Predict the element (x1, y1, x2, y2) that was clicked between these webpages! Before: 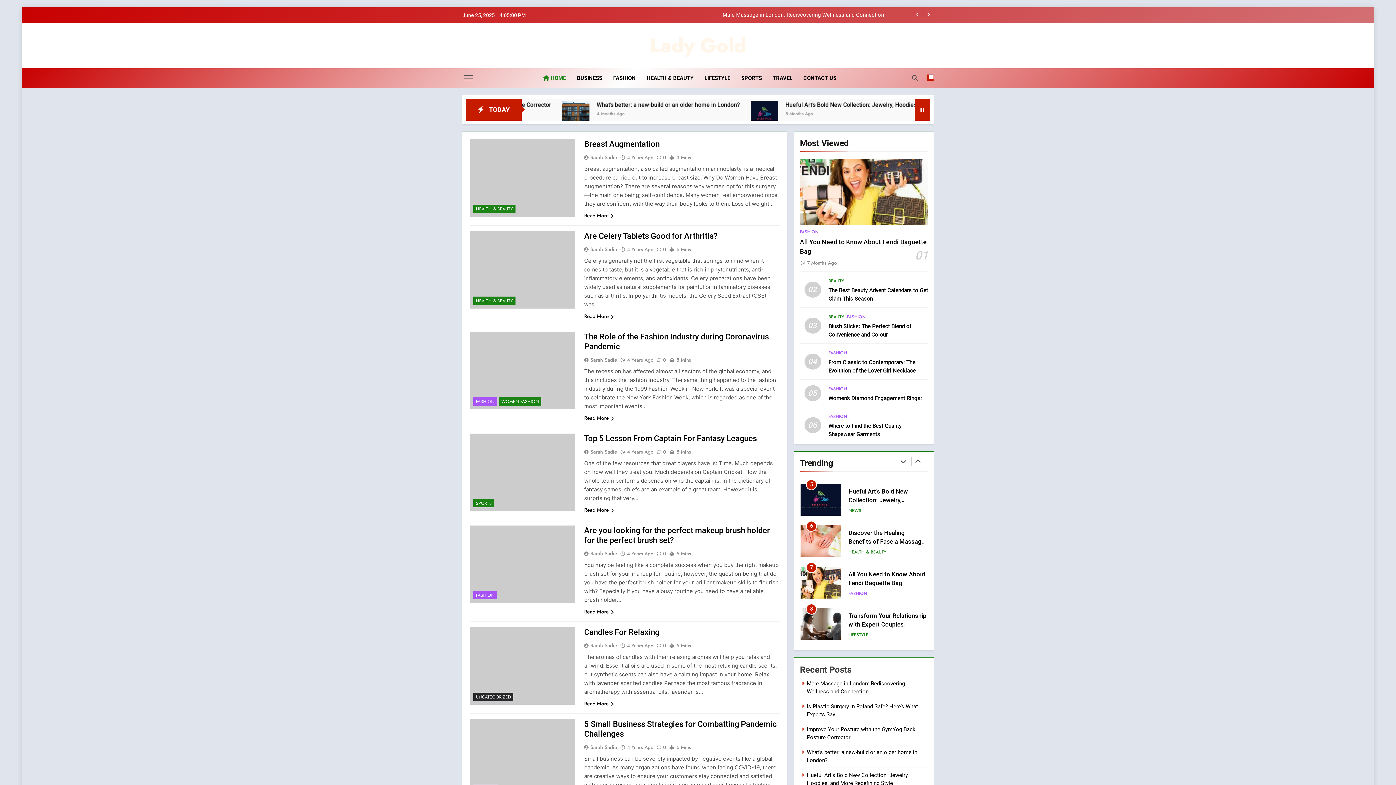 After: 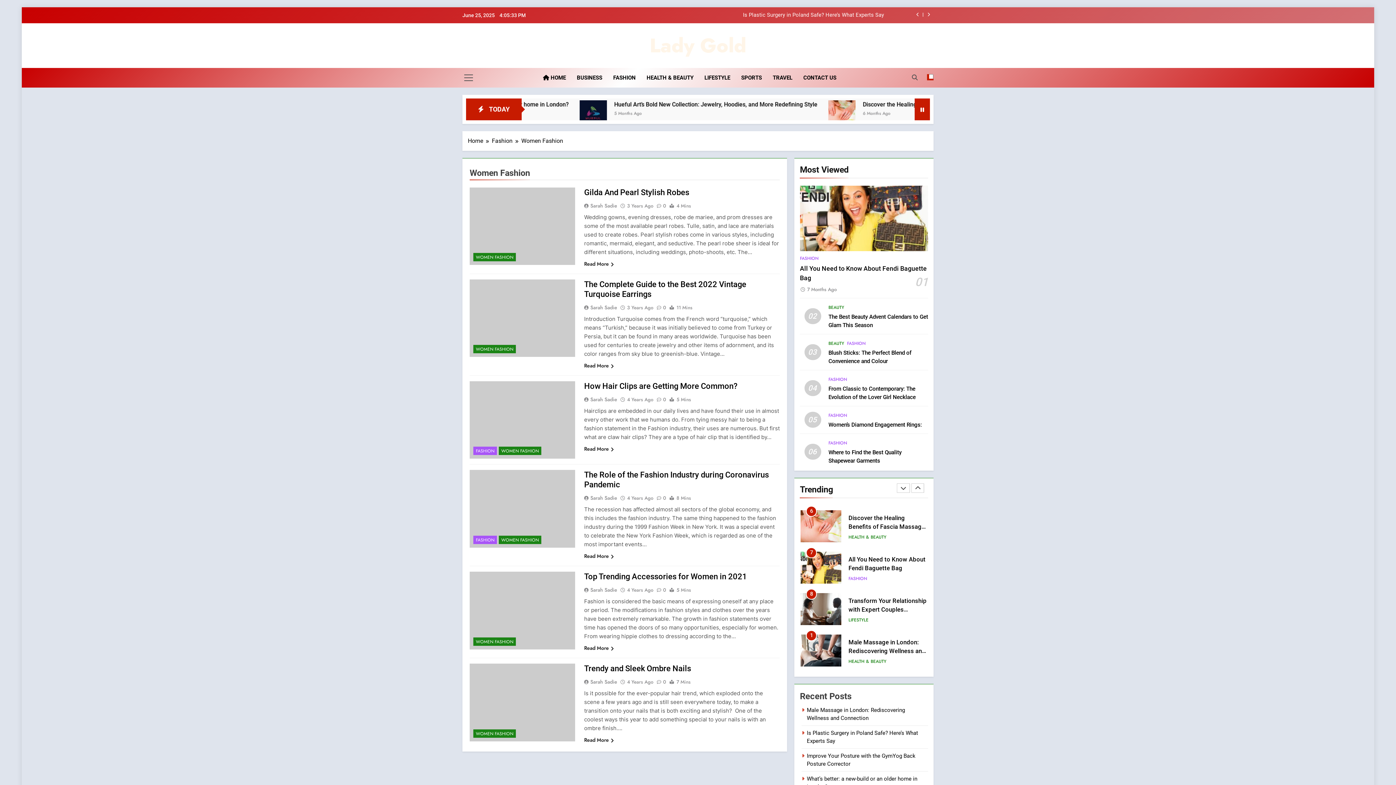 Action: label: WOMEN FASHION bbox: (498, 397, 541, 405)